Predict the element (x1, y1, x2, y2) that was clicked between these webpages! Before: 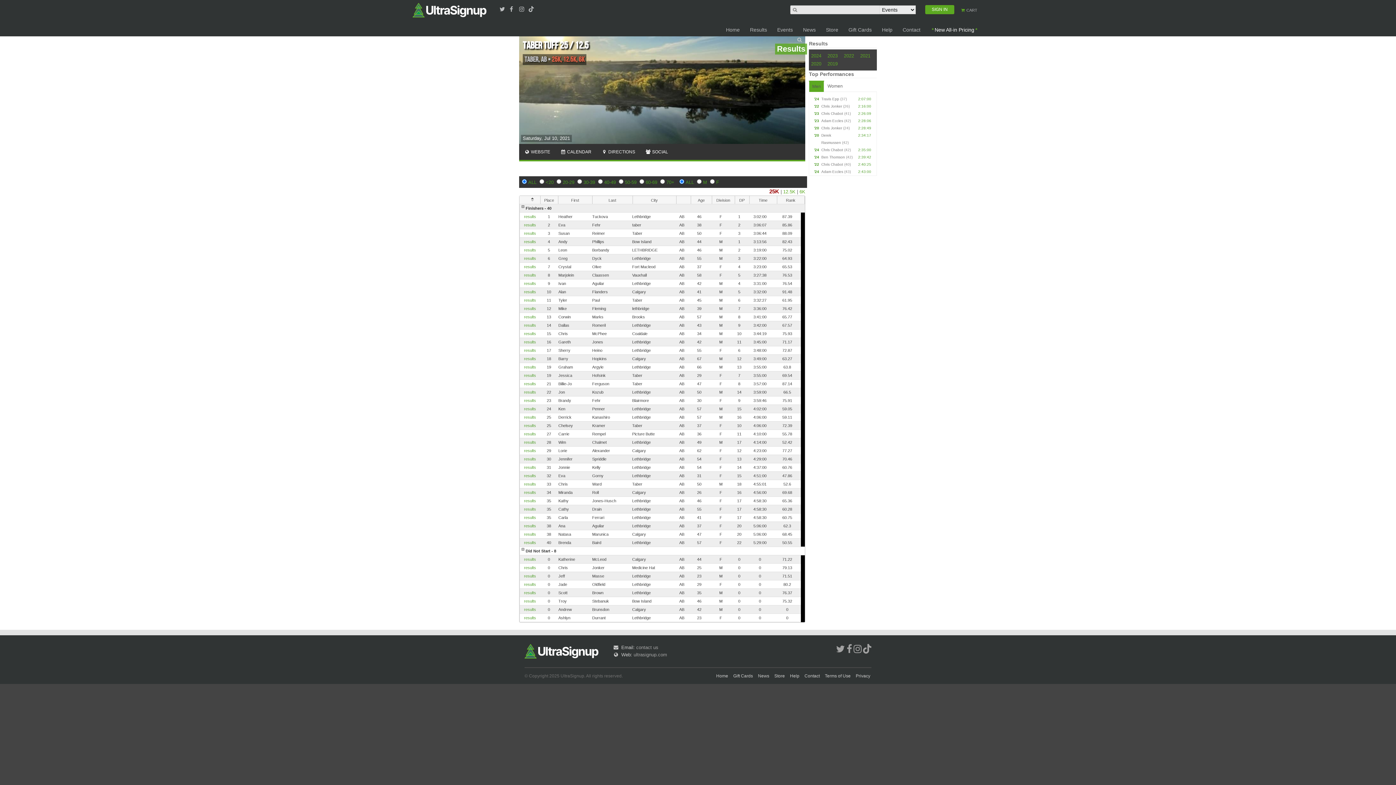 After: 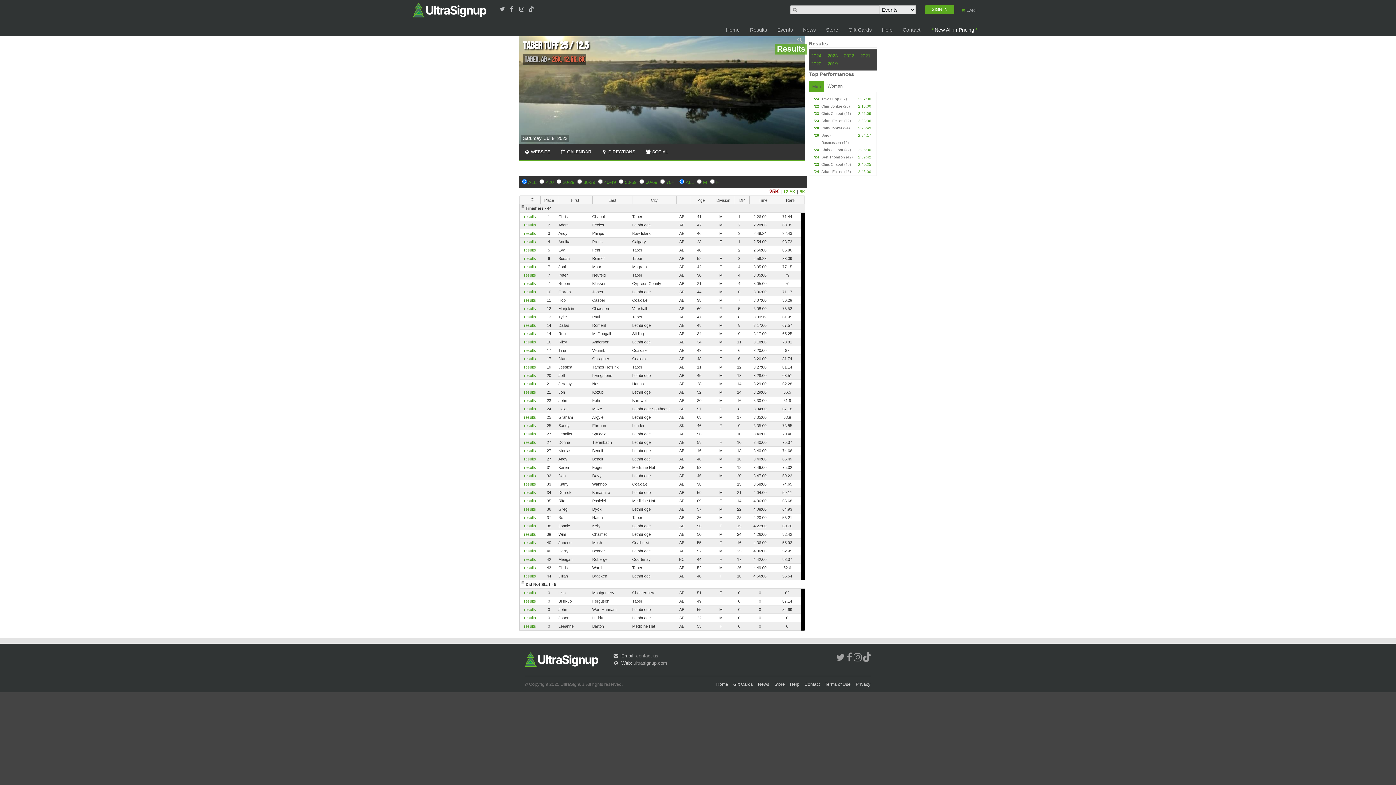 Action: bbox: (827, 53, 837, 58) label: 2023